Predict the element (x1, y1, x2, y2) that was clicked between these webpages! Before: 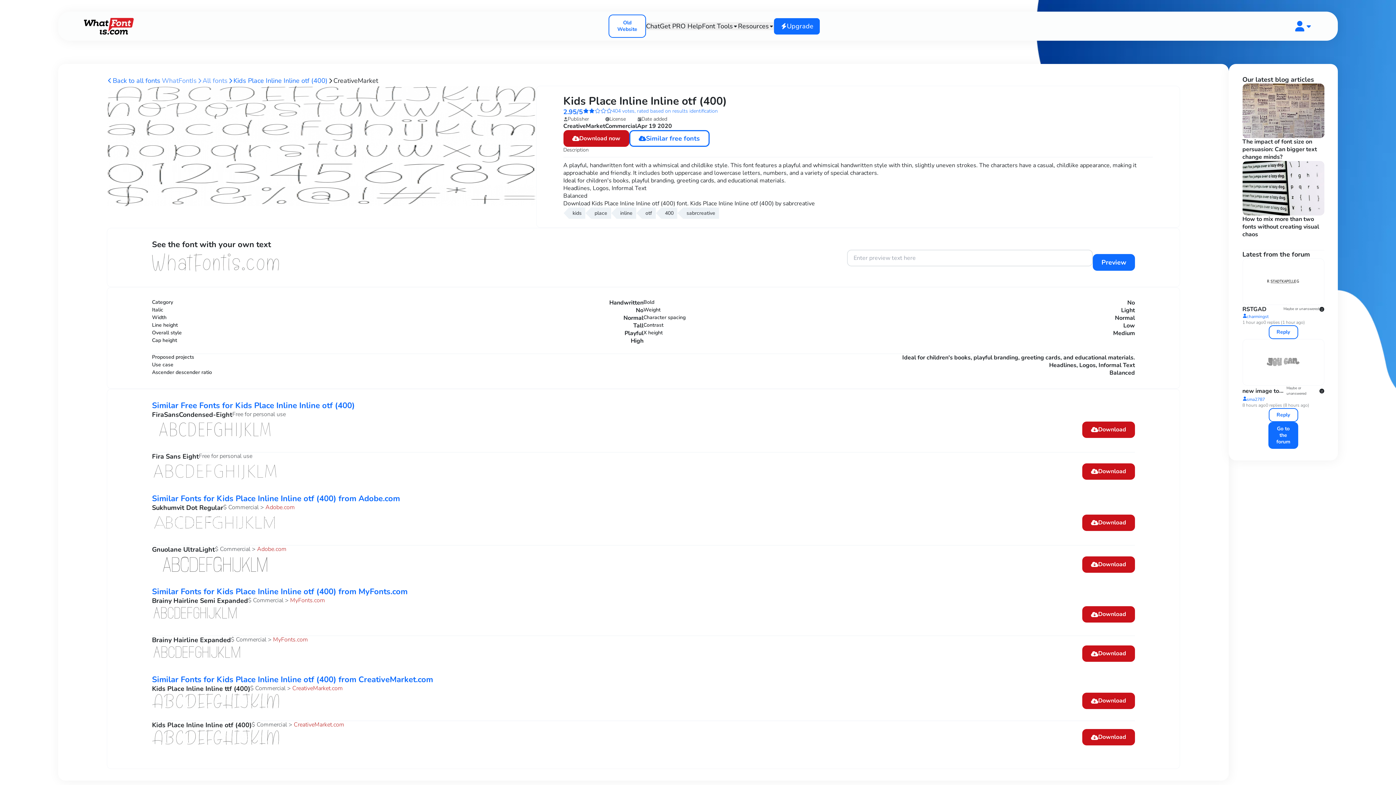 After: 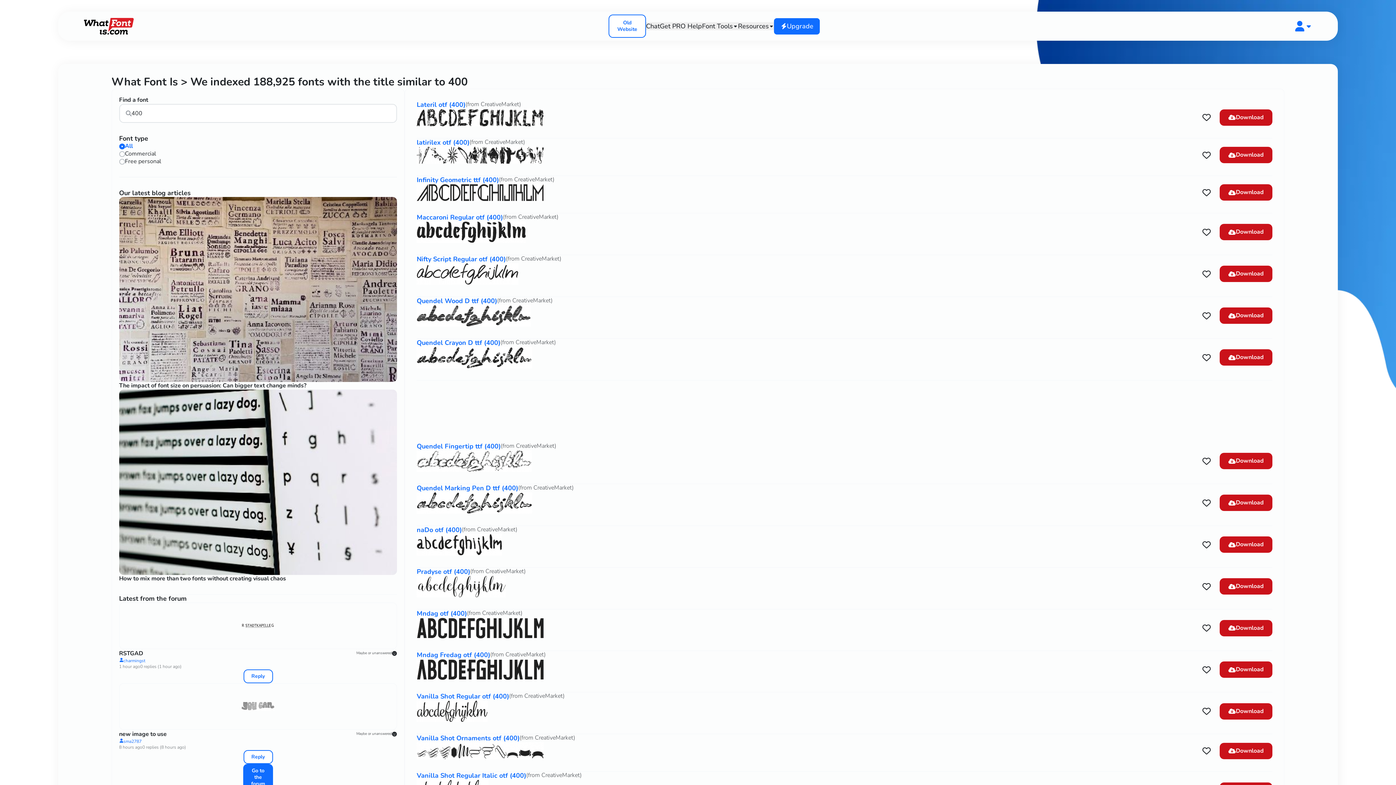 Action: label: 400 bbox: (655, 207, 677, 218)